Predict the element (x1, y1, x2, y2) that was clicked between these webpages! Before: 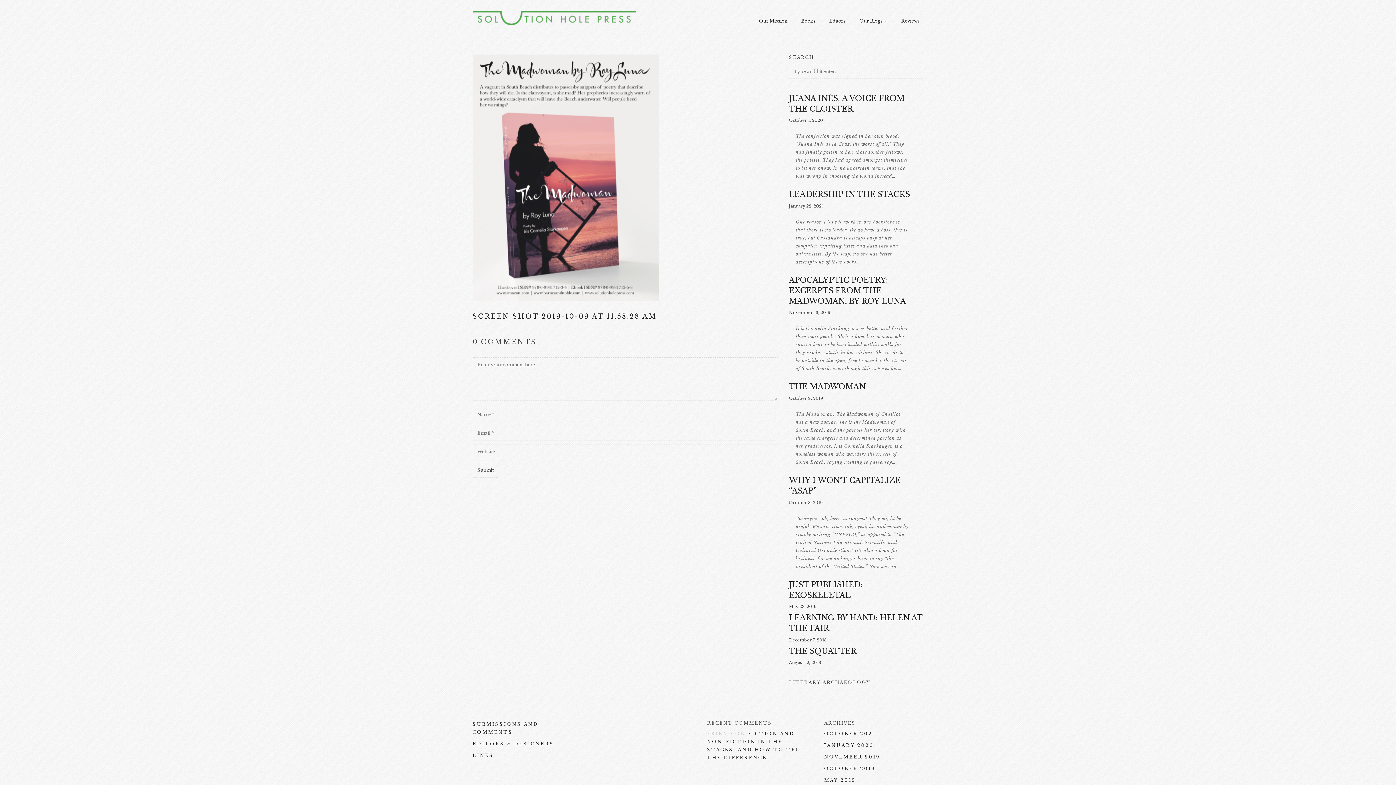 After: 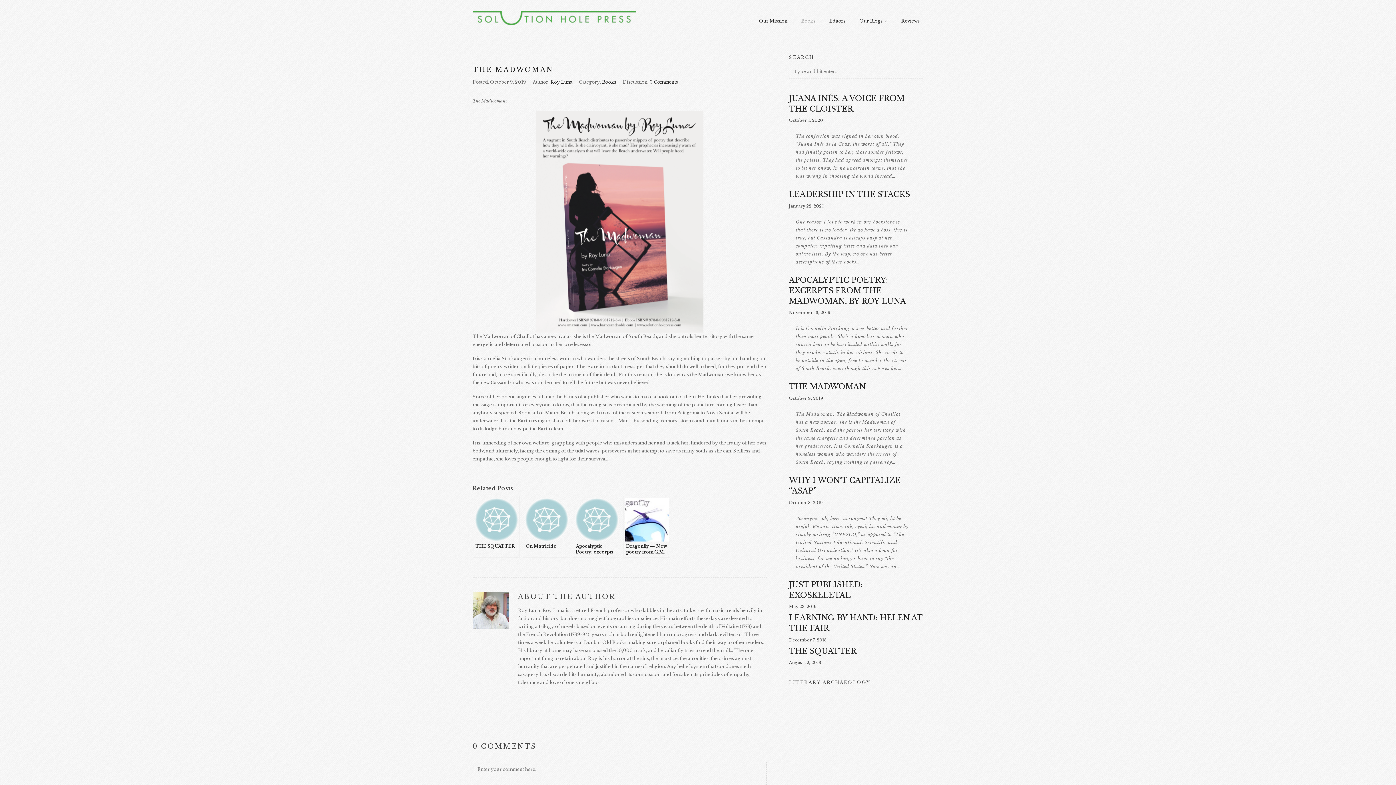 Action: label: THE MADWOMAN bbox: (789, 382, 865, 391)